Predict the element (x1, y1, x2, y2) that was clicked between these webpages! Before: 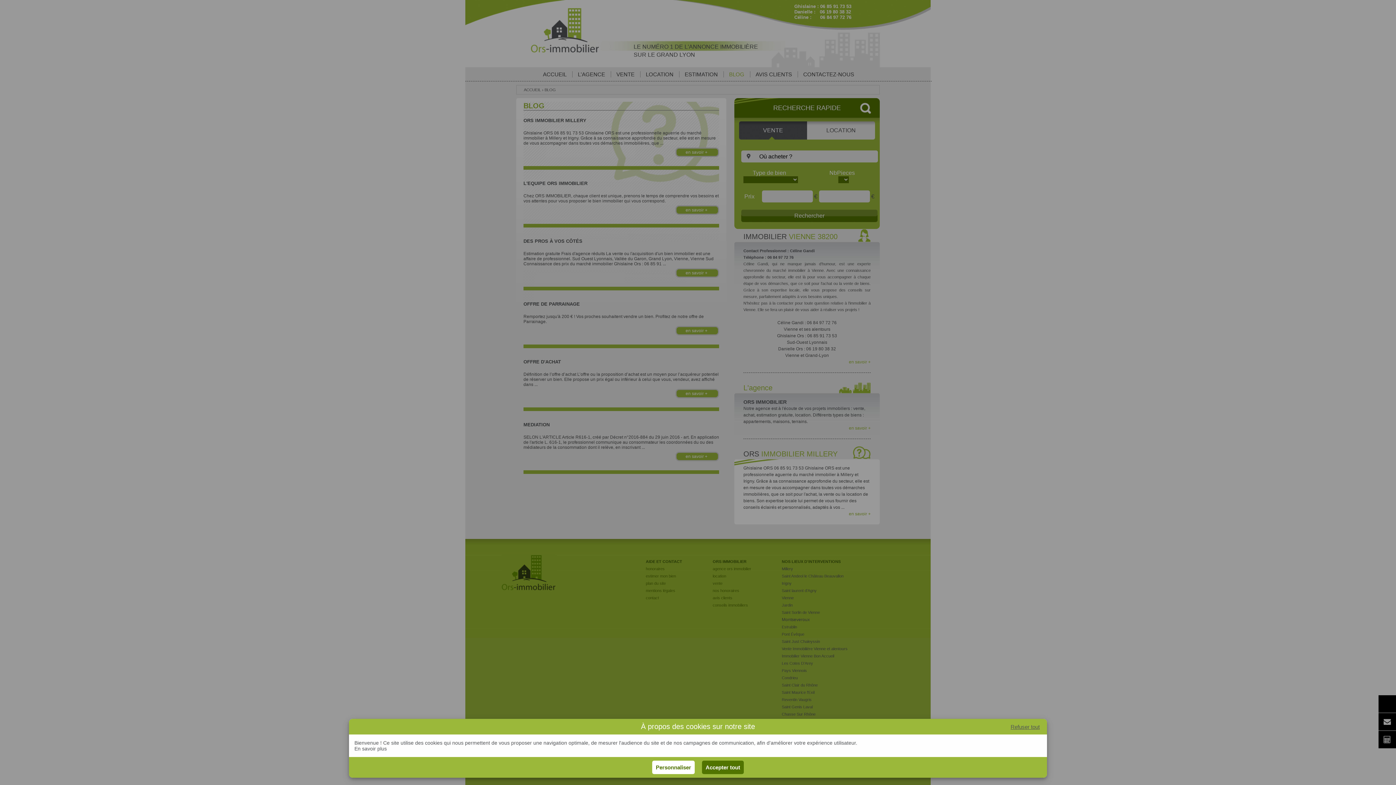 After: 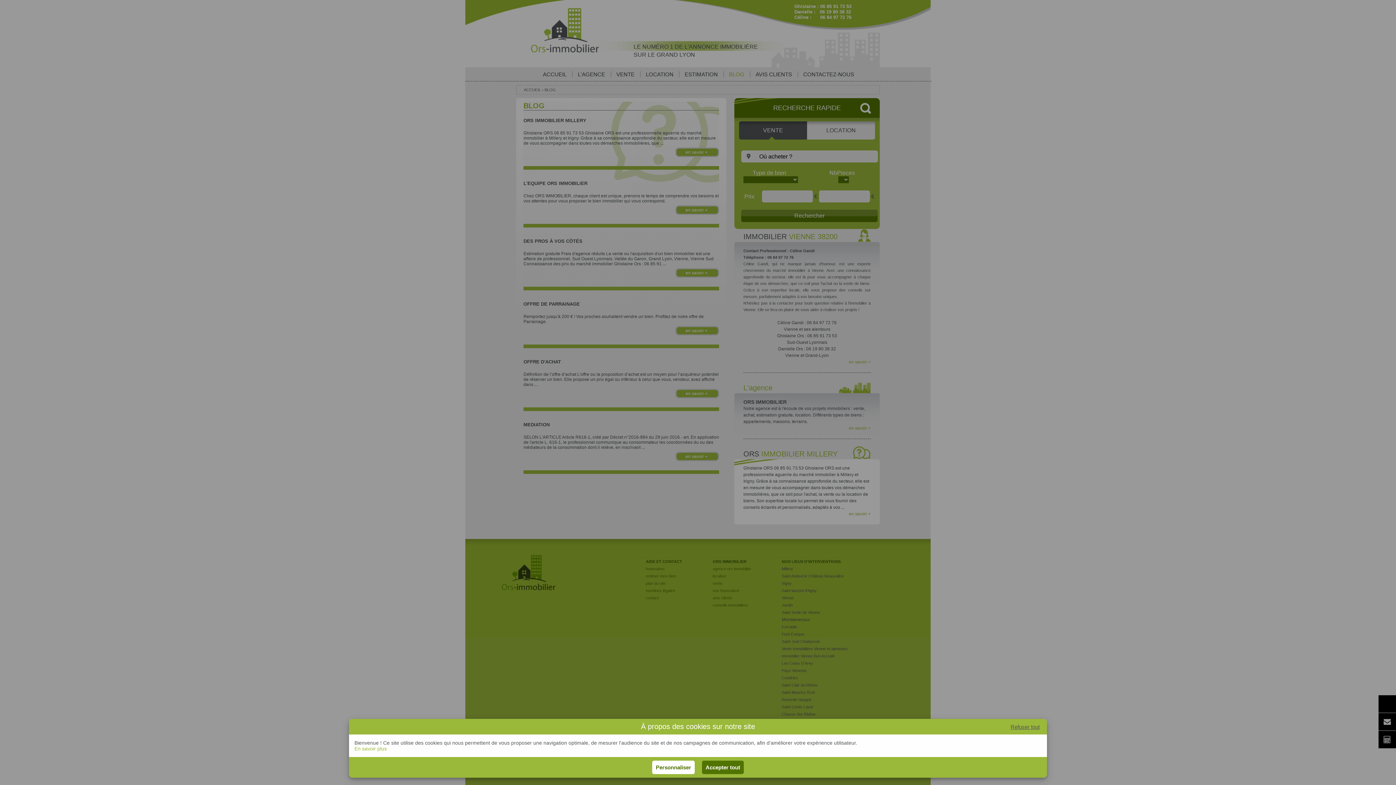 Action: bbox: (354, 746, 386, 752) label: En savoir plus